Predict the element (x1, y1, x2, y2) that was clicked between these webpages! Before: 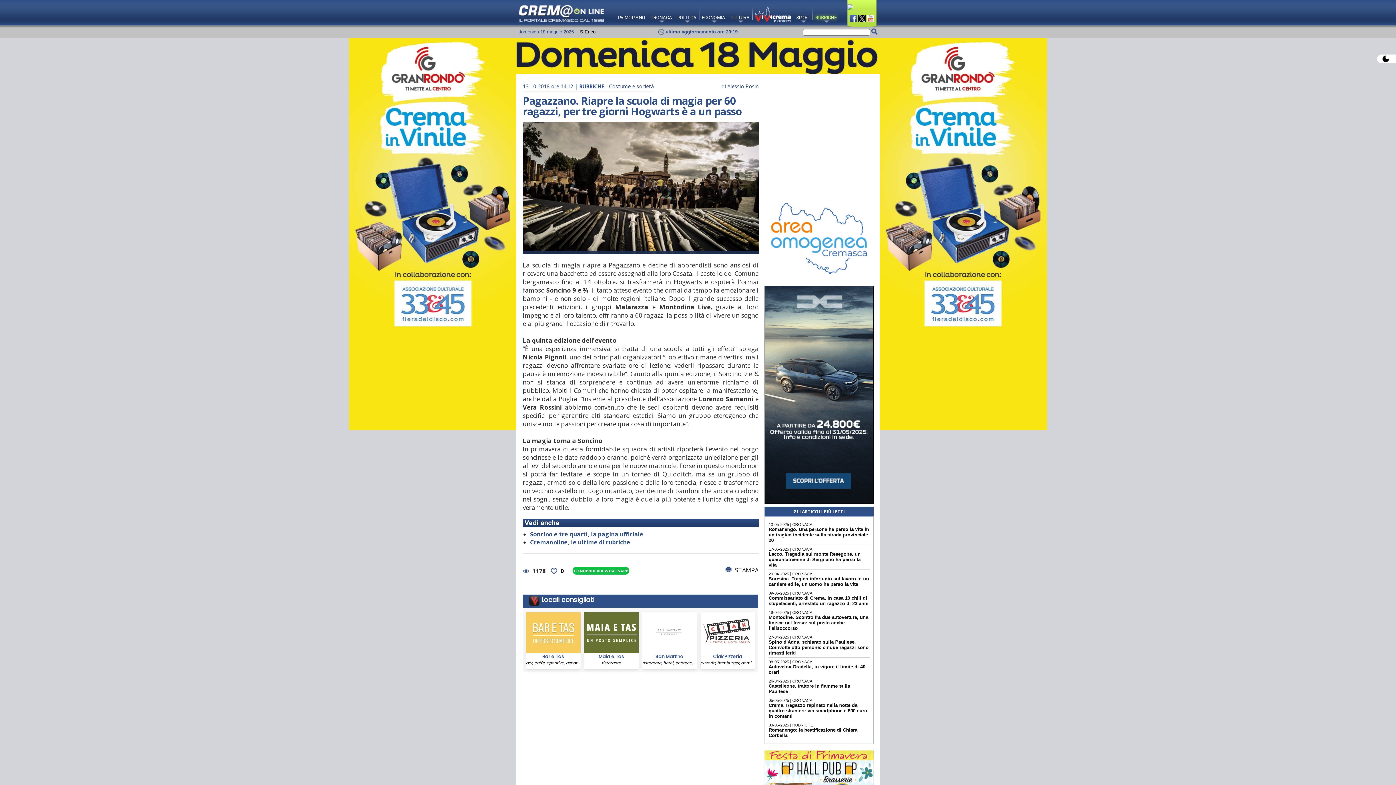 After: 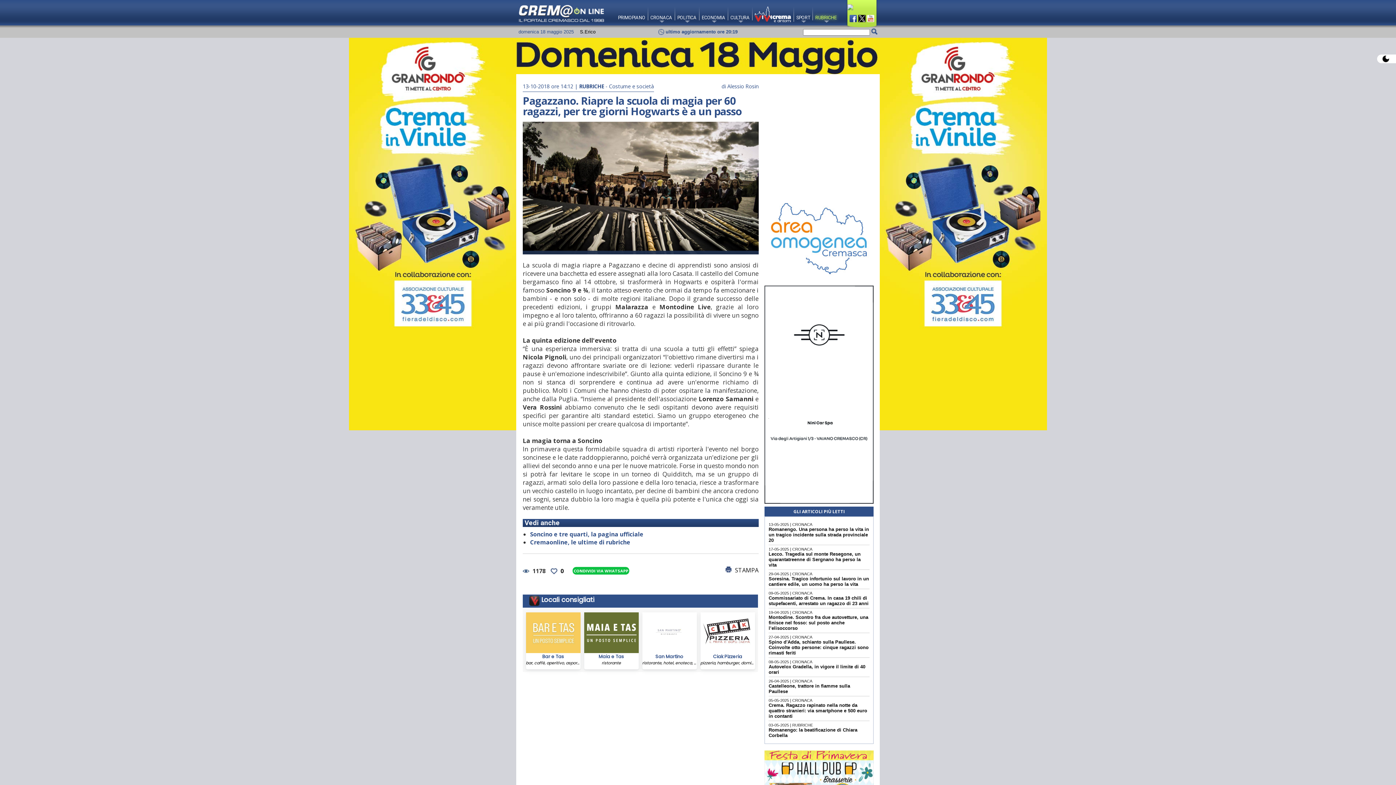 Action: bbox: (858, 17, 865, 23)